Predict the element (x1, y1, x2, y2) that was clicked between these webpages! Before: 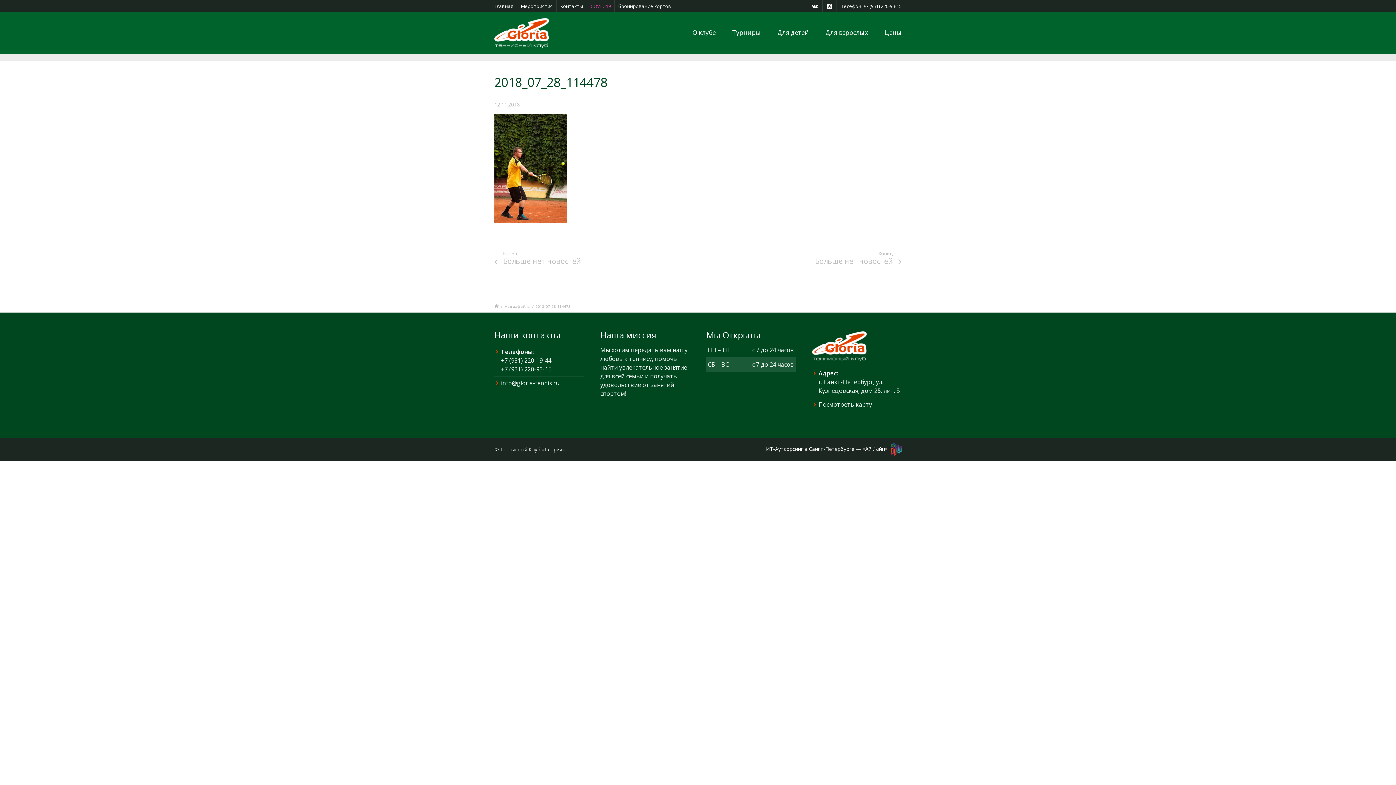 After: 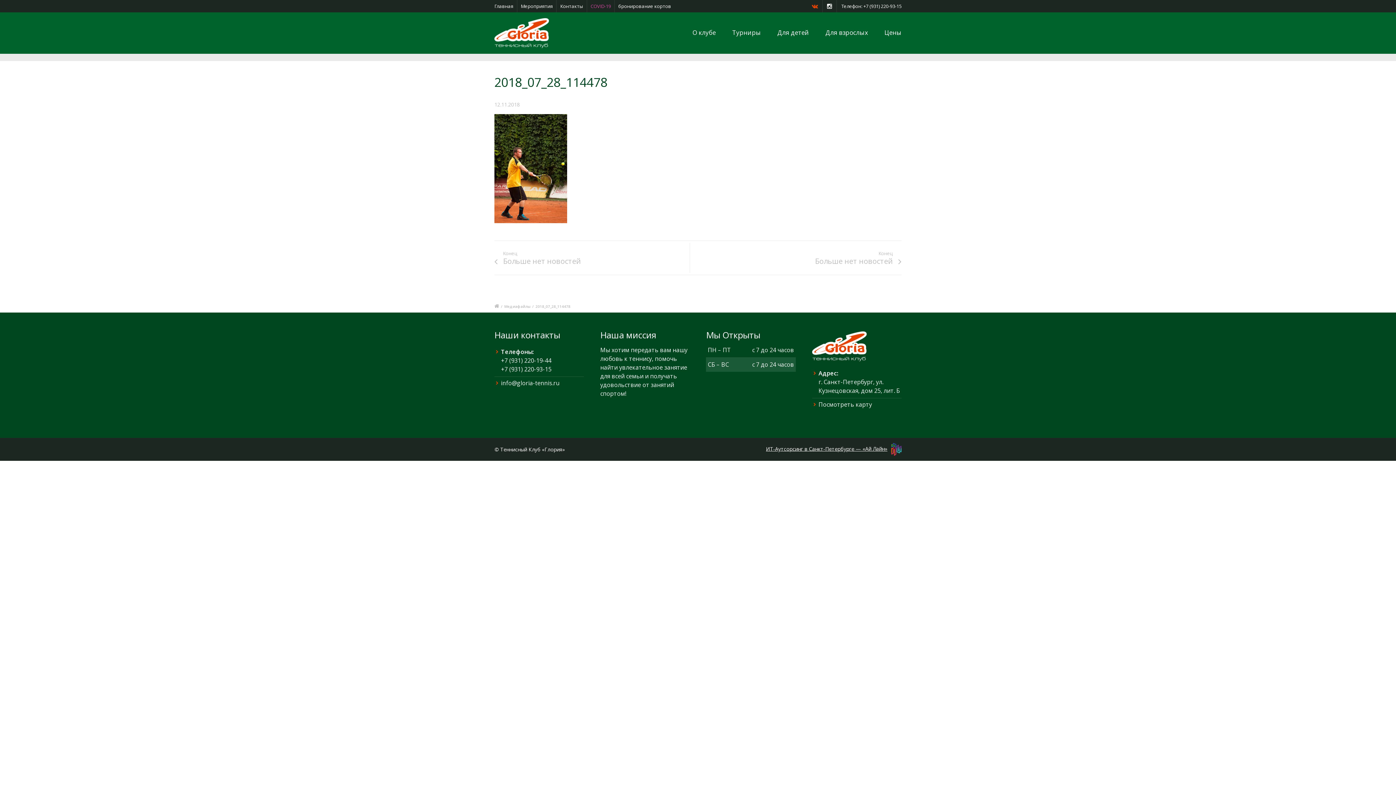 Action: bbox: (812, 3, 818, 9)